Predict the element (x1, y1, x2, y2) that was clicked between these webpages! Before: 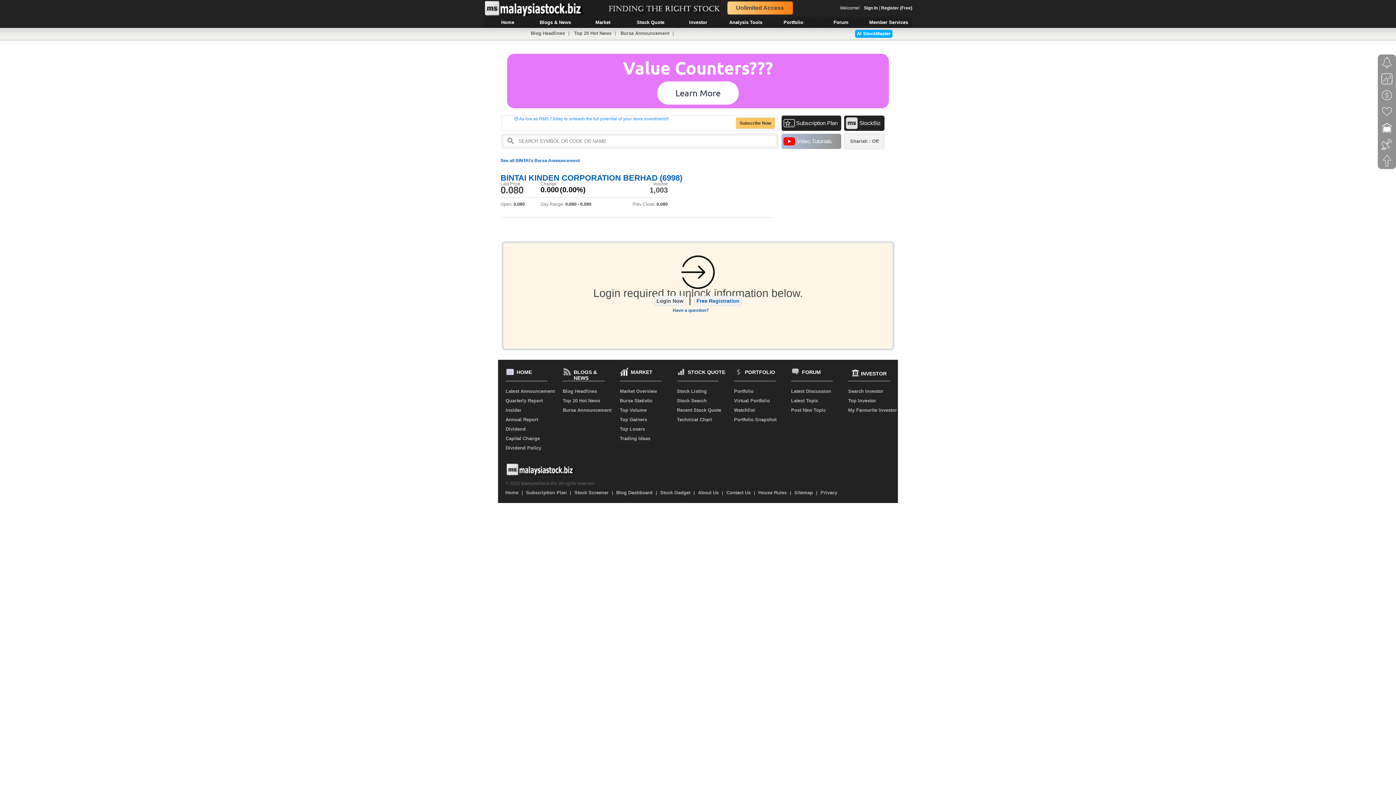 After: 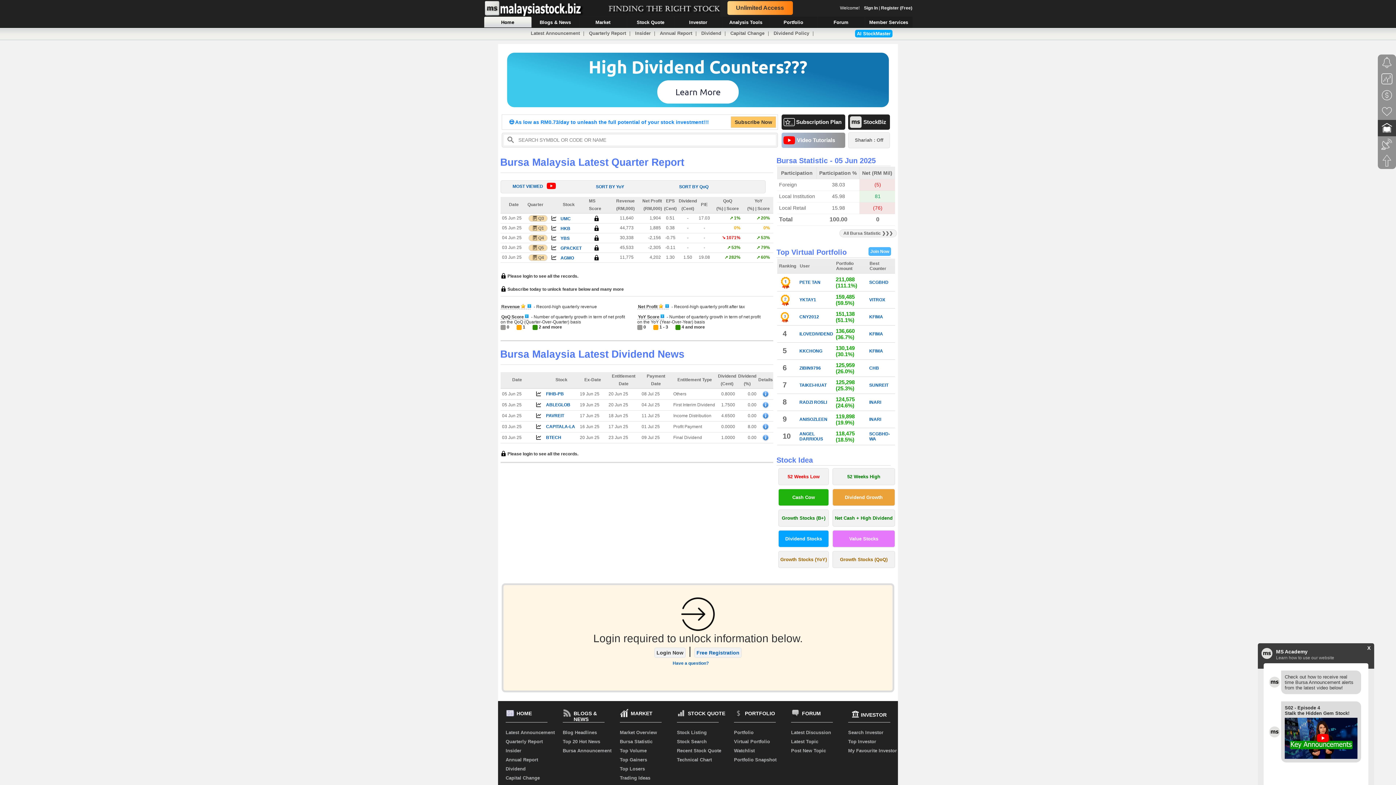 Action: bbox: (484, 16, 531, 28) label: Home